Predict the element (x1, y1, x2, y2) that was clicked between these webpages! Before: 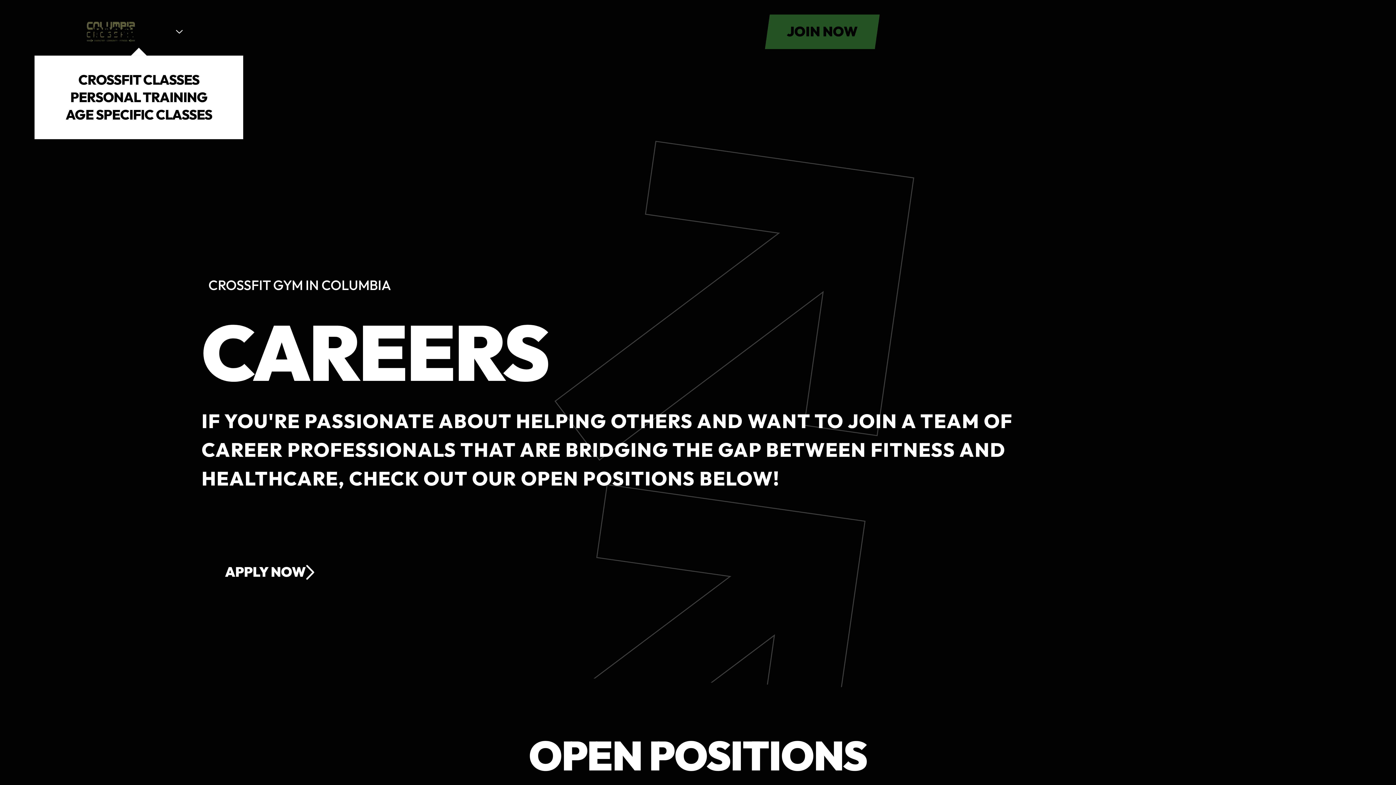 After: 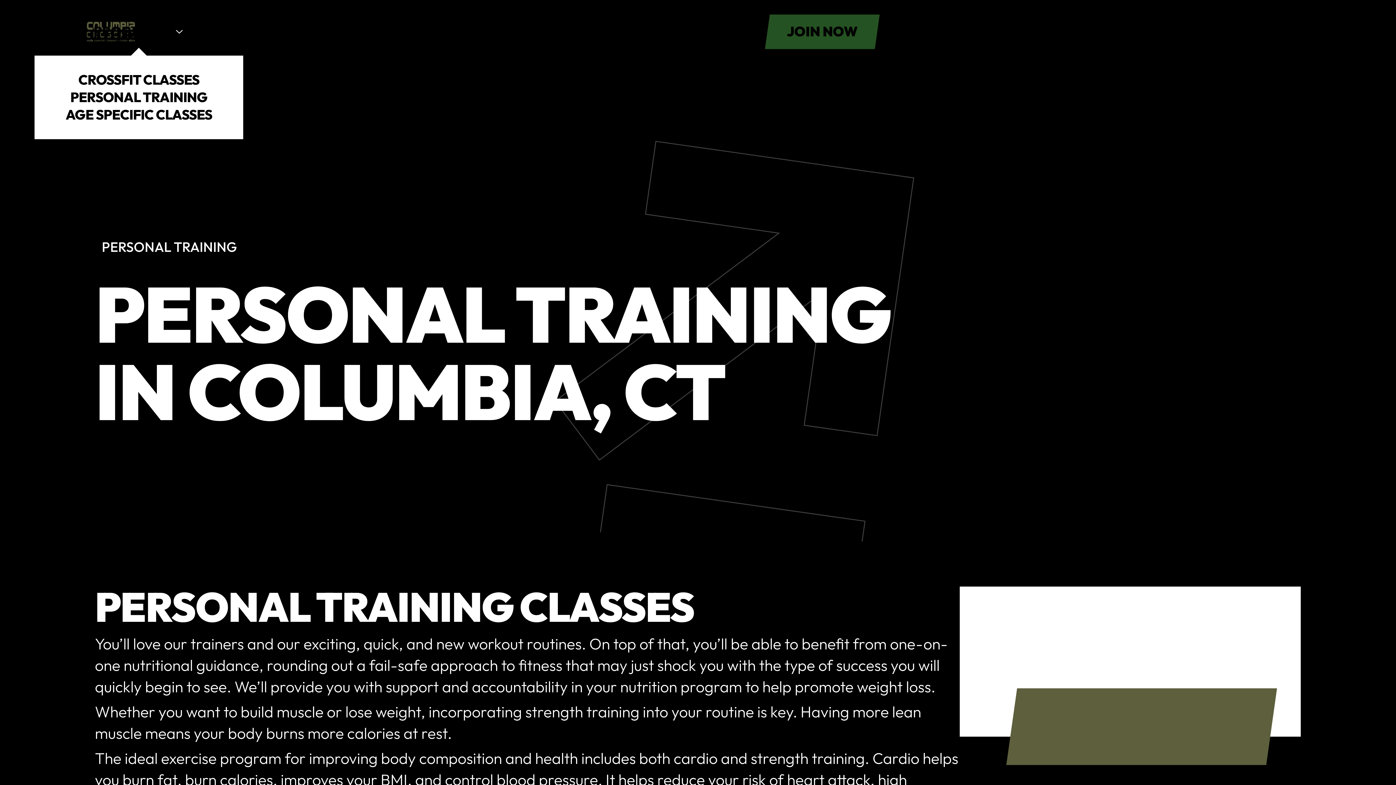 Action: label: PERSONAL TRAINING bbox: (70, 88, 207, 106)